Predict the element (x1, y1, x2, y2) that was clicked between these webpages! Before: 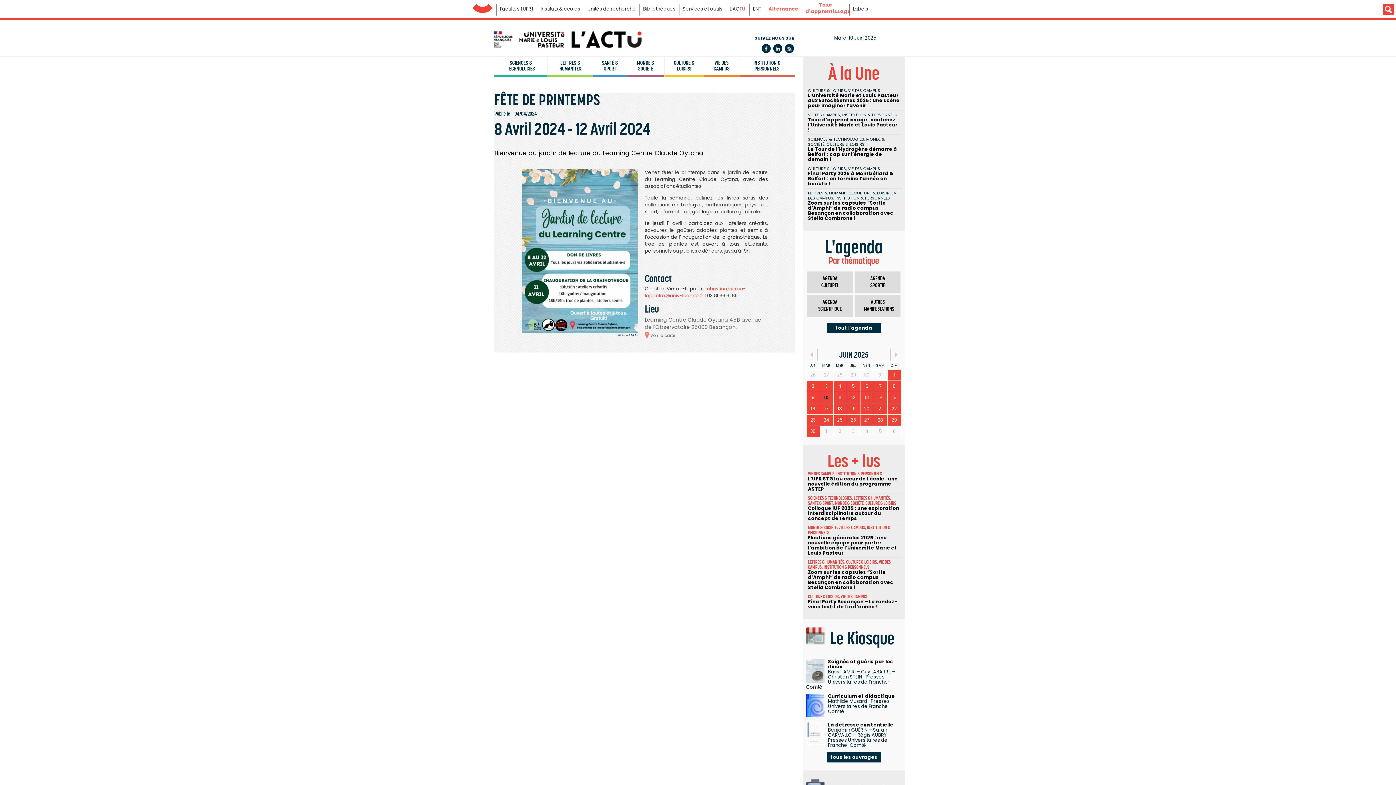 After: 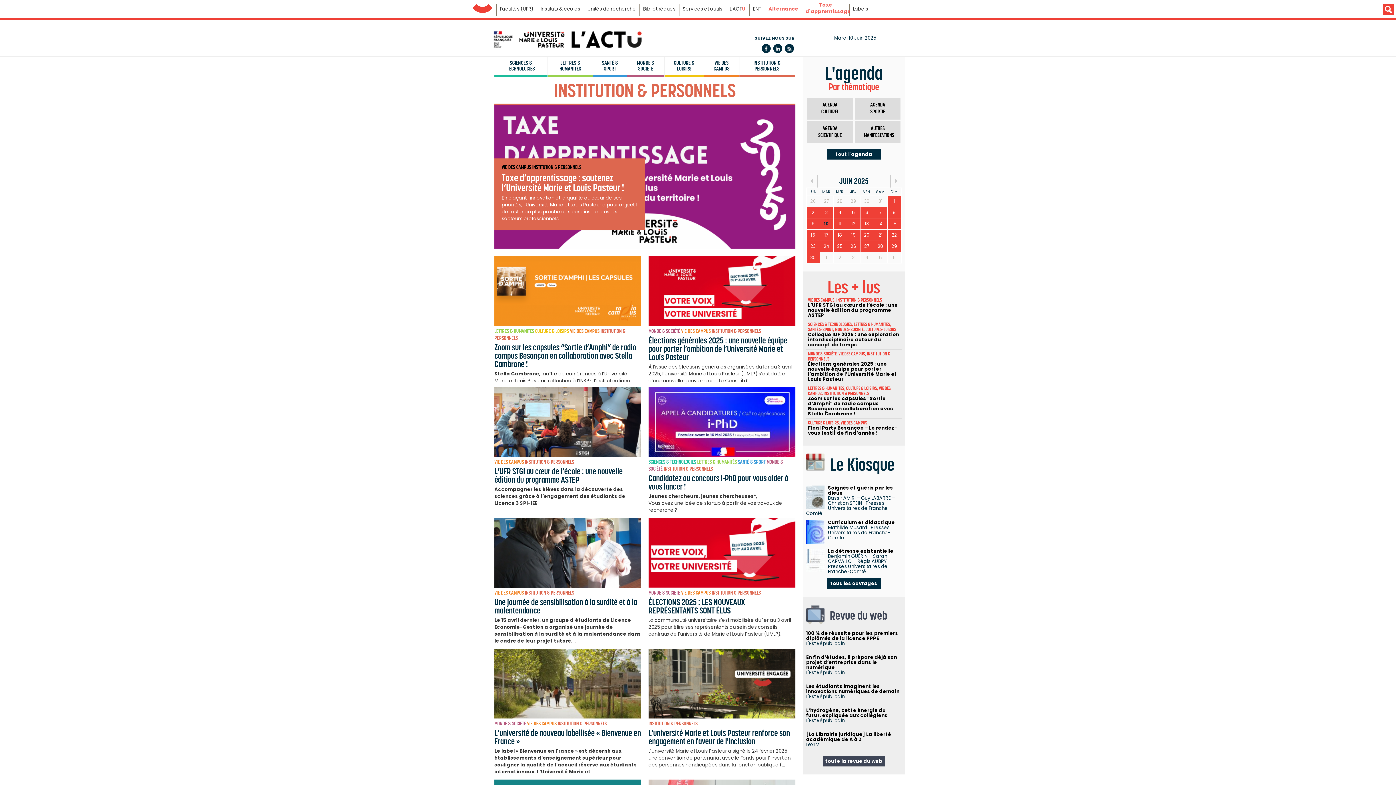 Action: label: INSTITUTION & PERSONNELS bbox: (739, 56, 794, 76)